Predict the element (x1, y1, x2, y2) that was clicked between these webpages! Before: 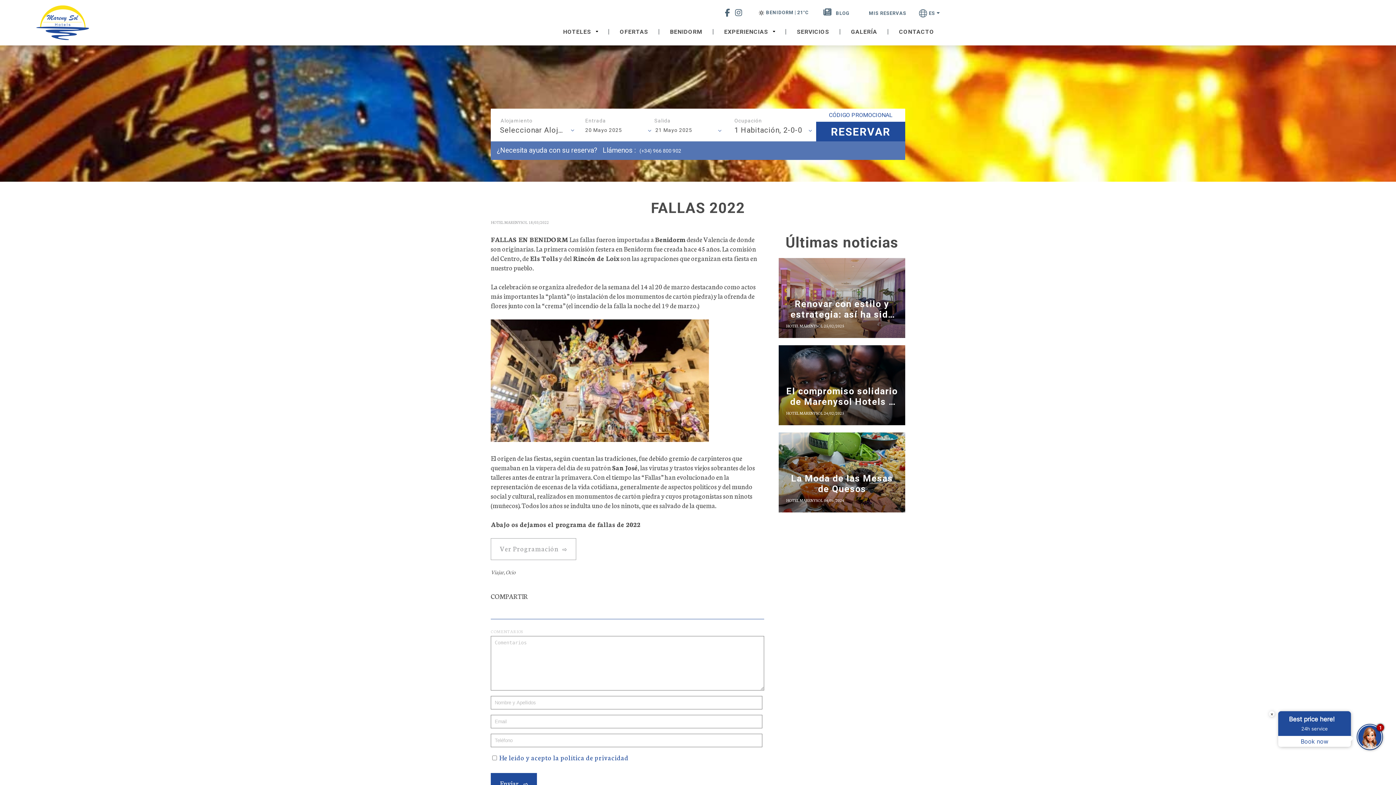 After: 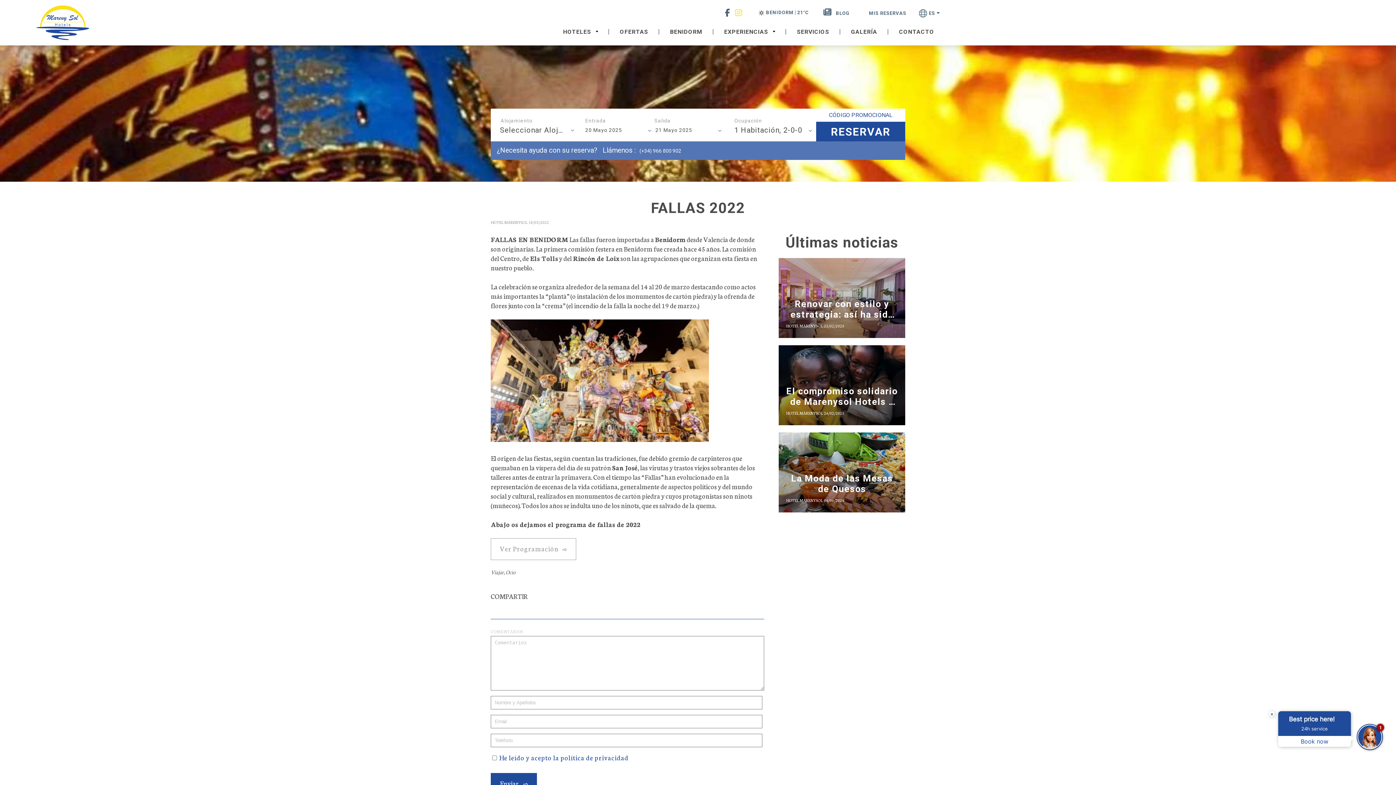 Action: bbox: (733, 8, 744, 17)